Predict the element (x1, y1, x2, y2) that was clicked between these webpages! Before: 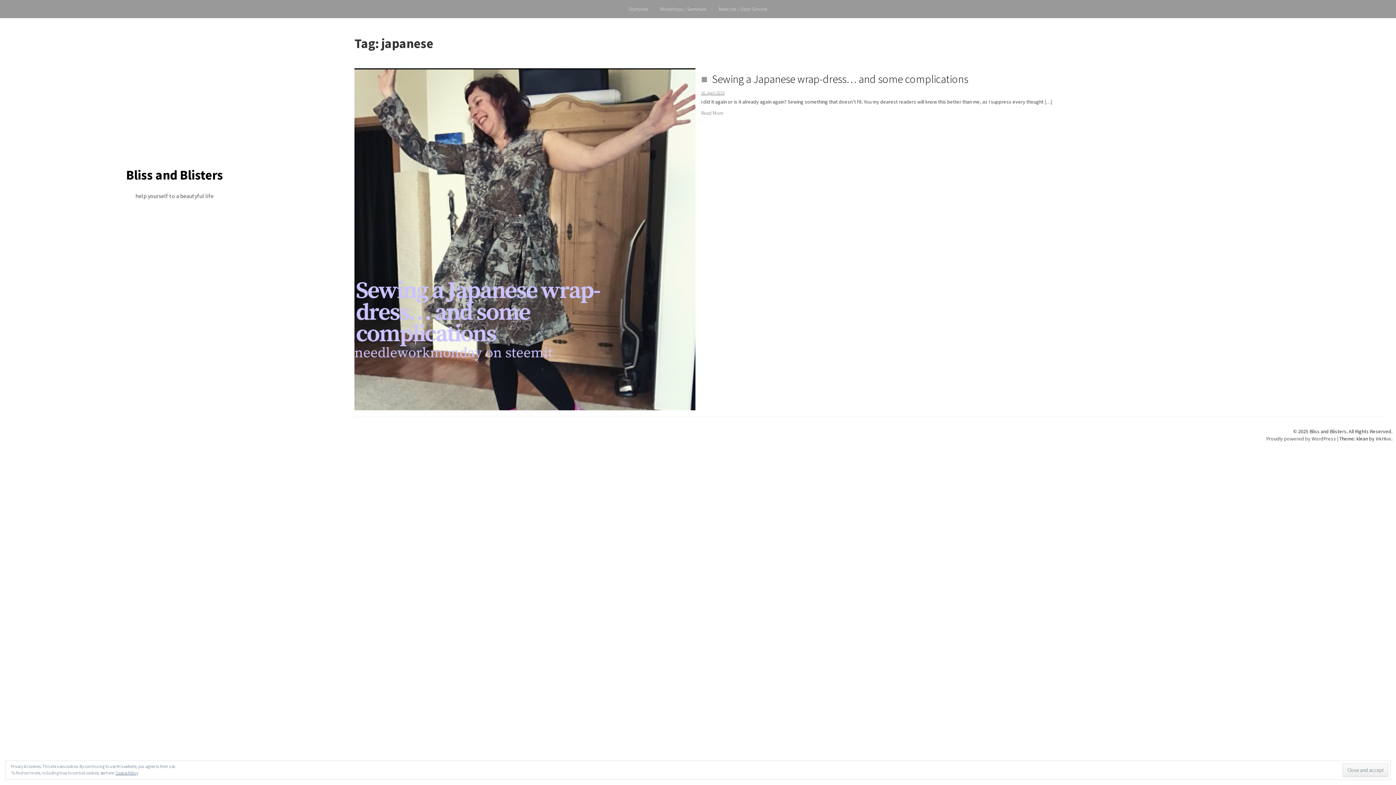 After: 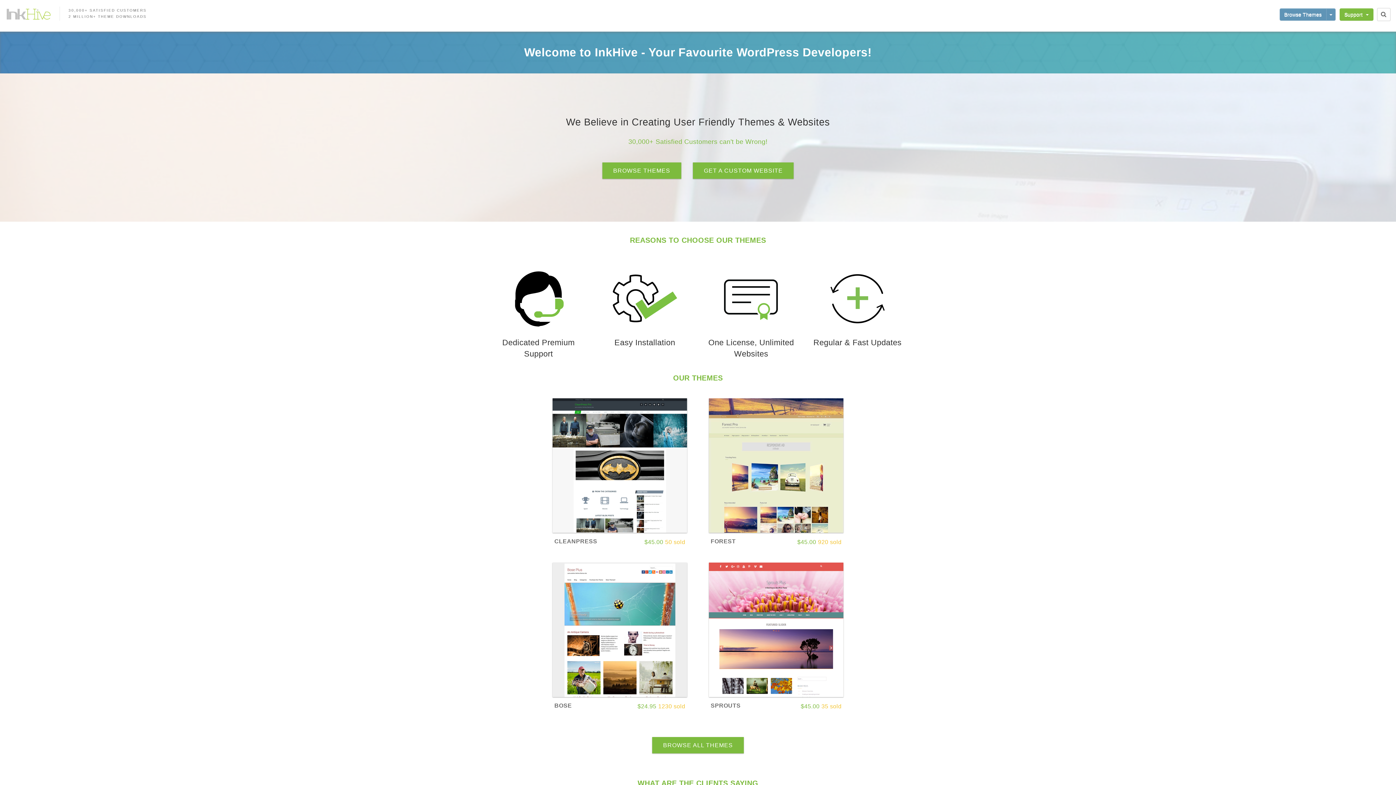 Action: label: InkHive bbox: (1376, 435, 1391, 442)